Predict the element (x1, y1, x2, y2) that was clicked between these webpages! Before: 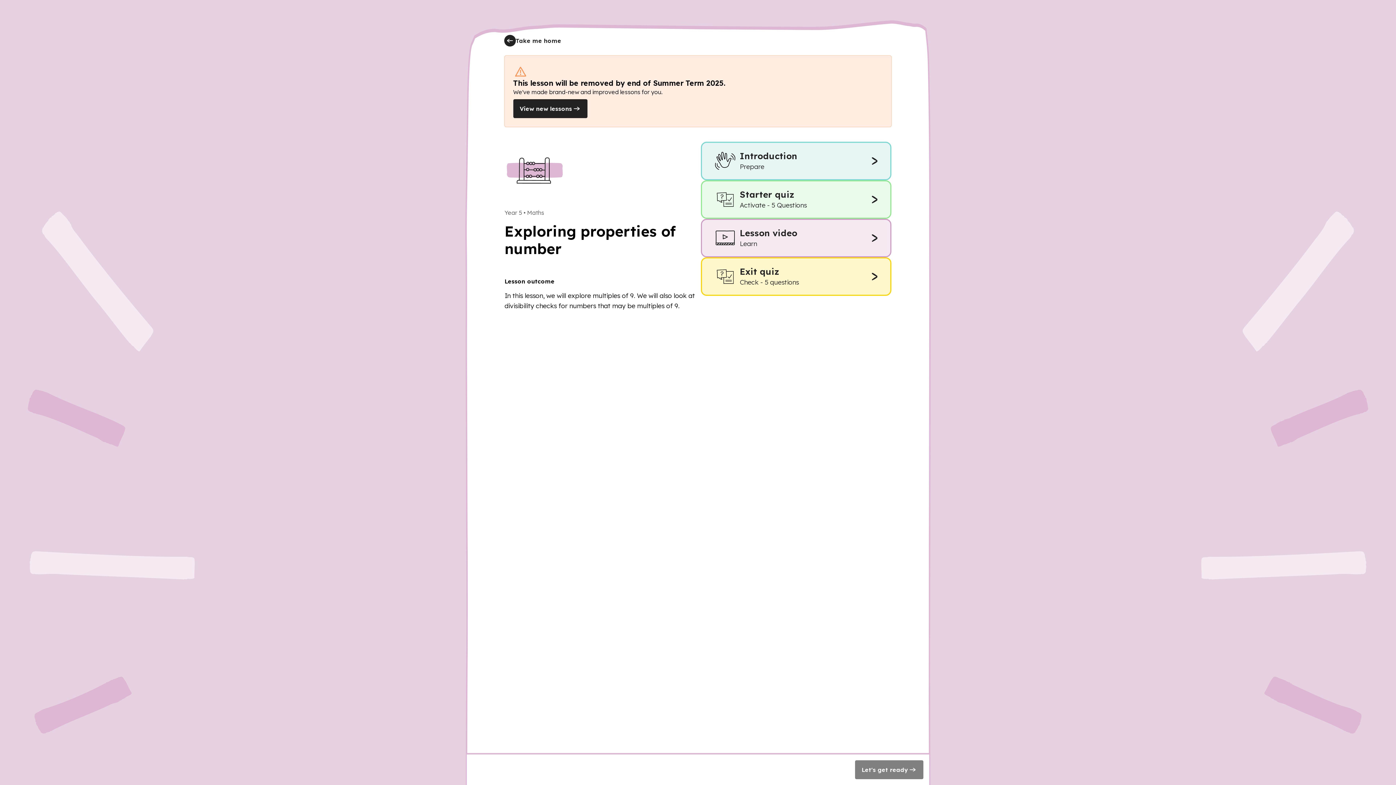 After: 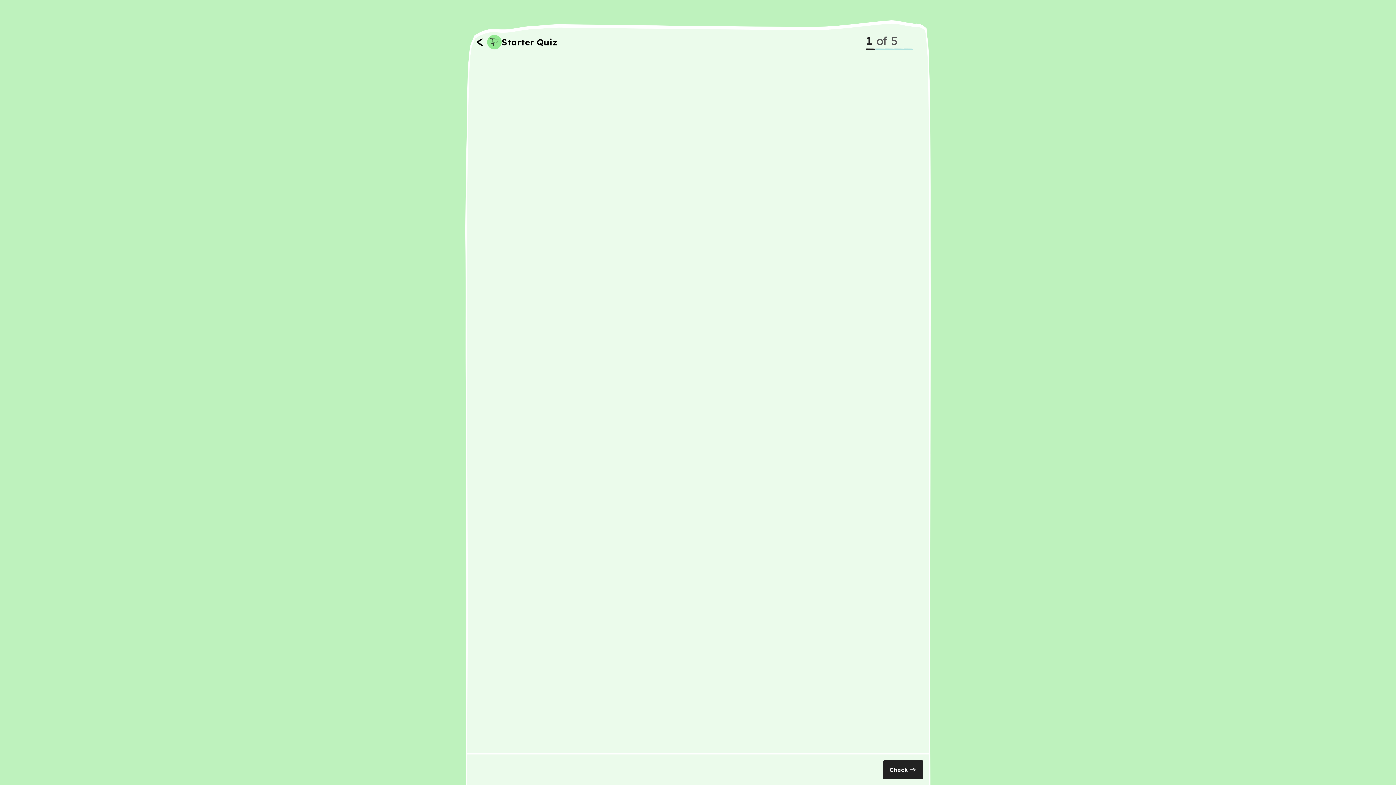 Action: label: Starter quiz
Activate - 5 Questions bbox: (701, 180, 891, 218)